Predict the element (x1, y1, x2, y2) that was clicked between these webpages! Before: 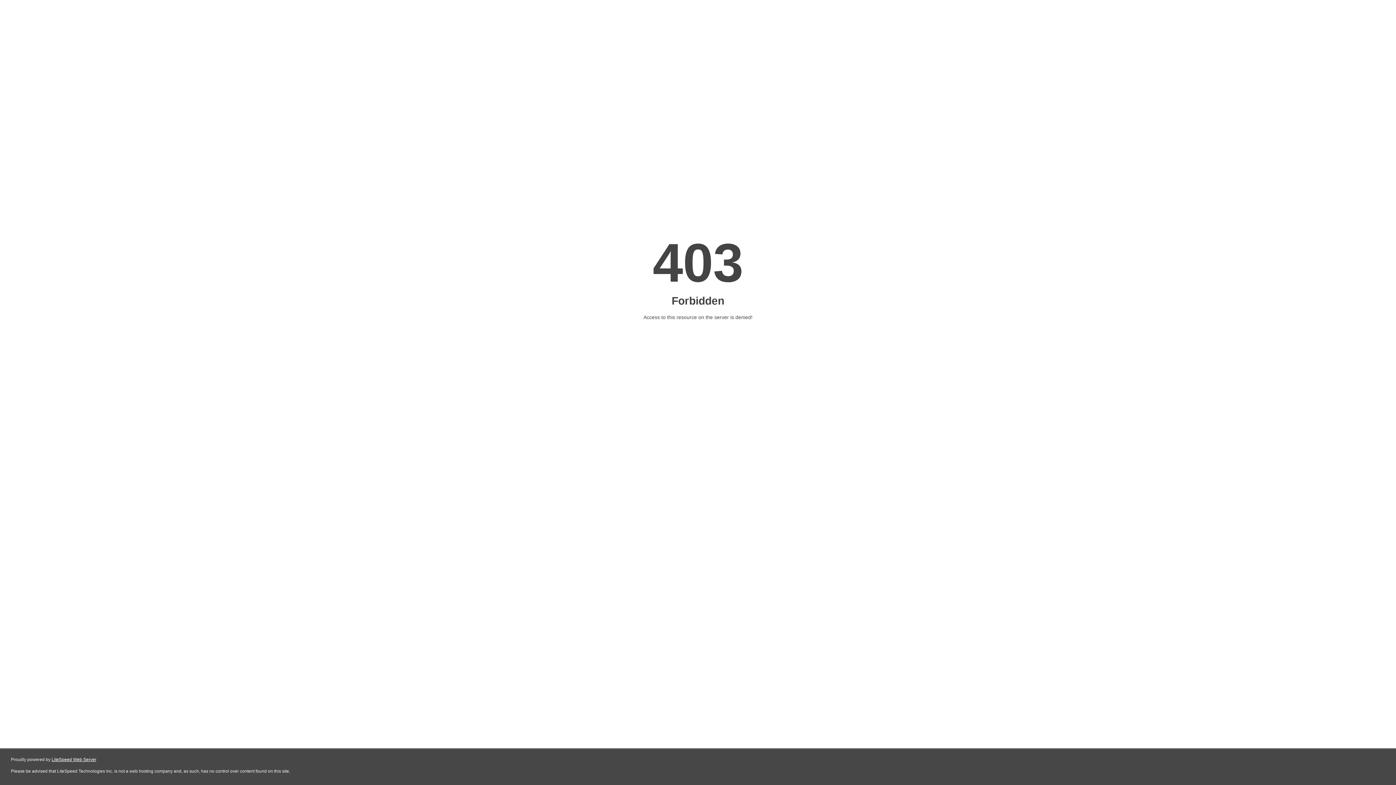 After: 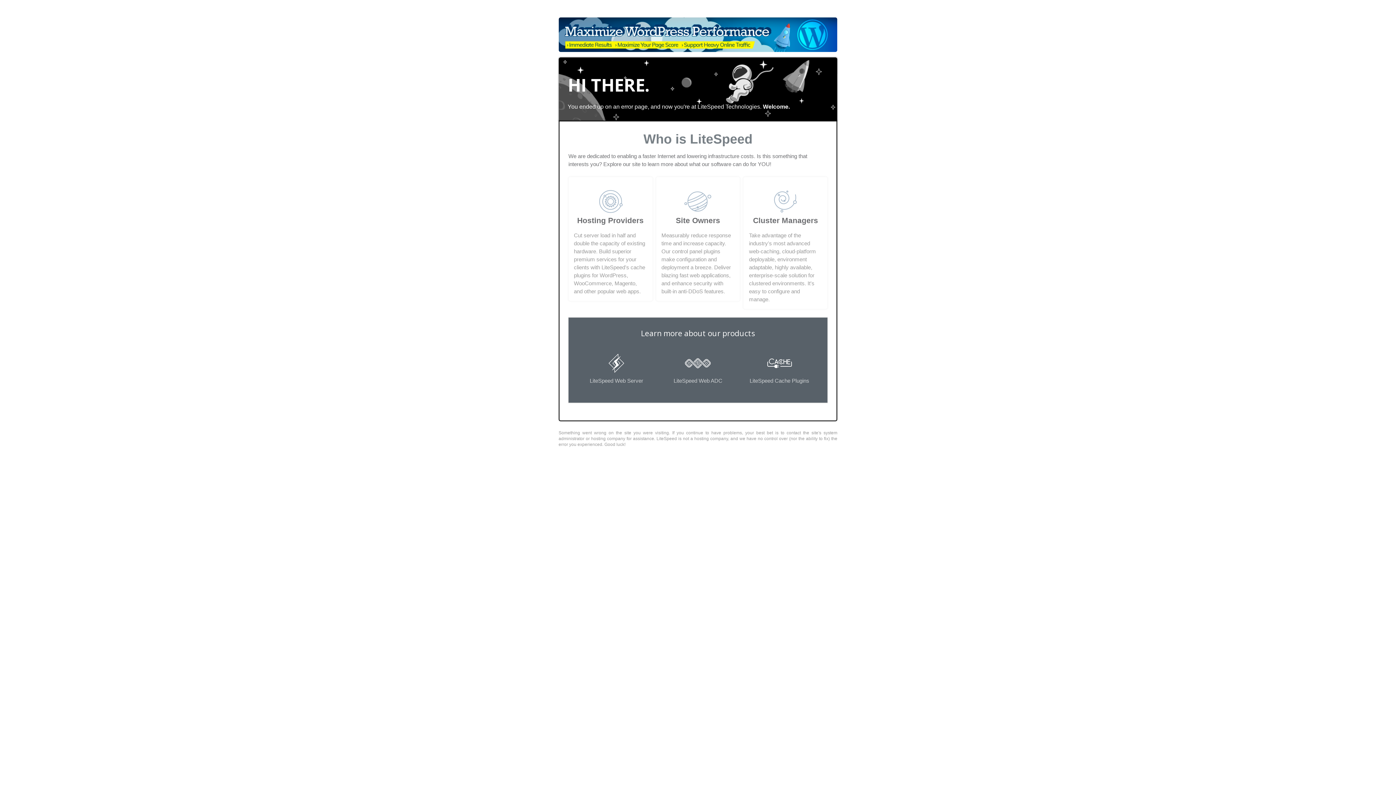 Action: bbox: (51, 757, 96, 762) label: LiteSpeed Web Server